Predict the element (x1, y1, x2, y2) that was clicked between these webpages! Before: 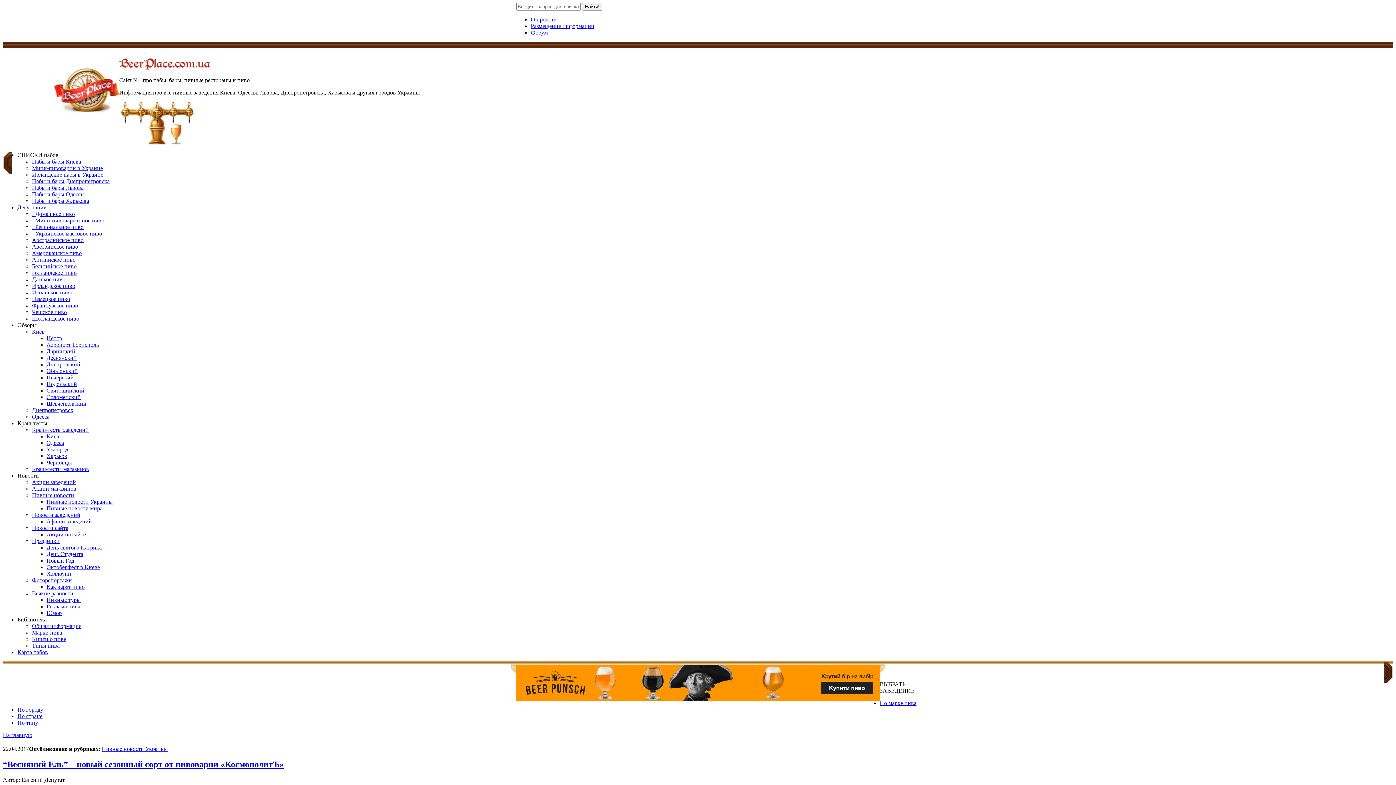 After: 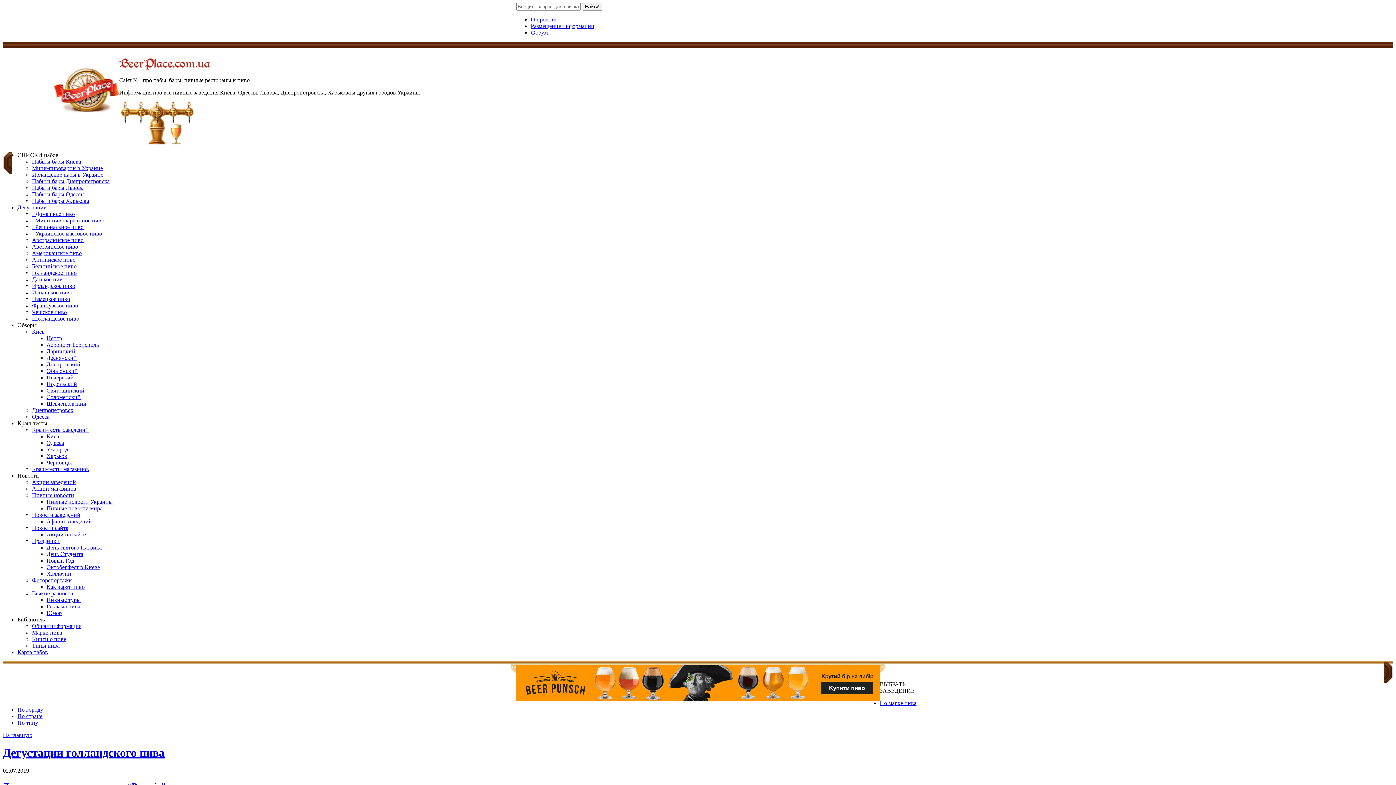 Action: bbox: (32, 269, 76, 276) label: Голландское пиво